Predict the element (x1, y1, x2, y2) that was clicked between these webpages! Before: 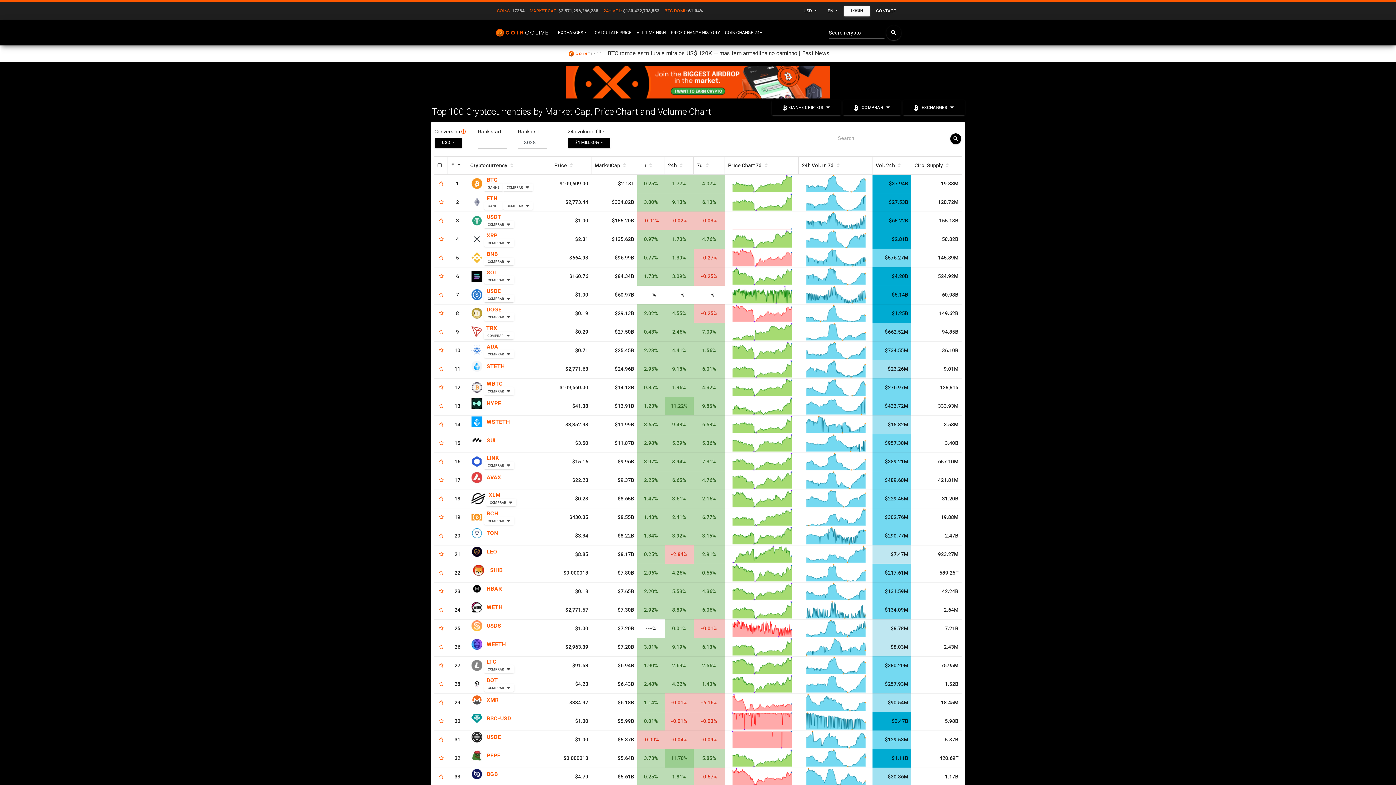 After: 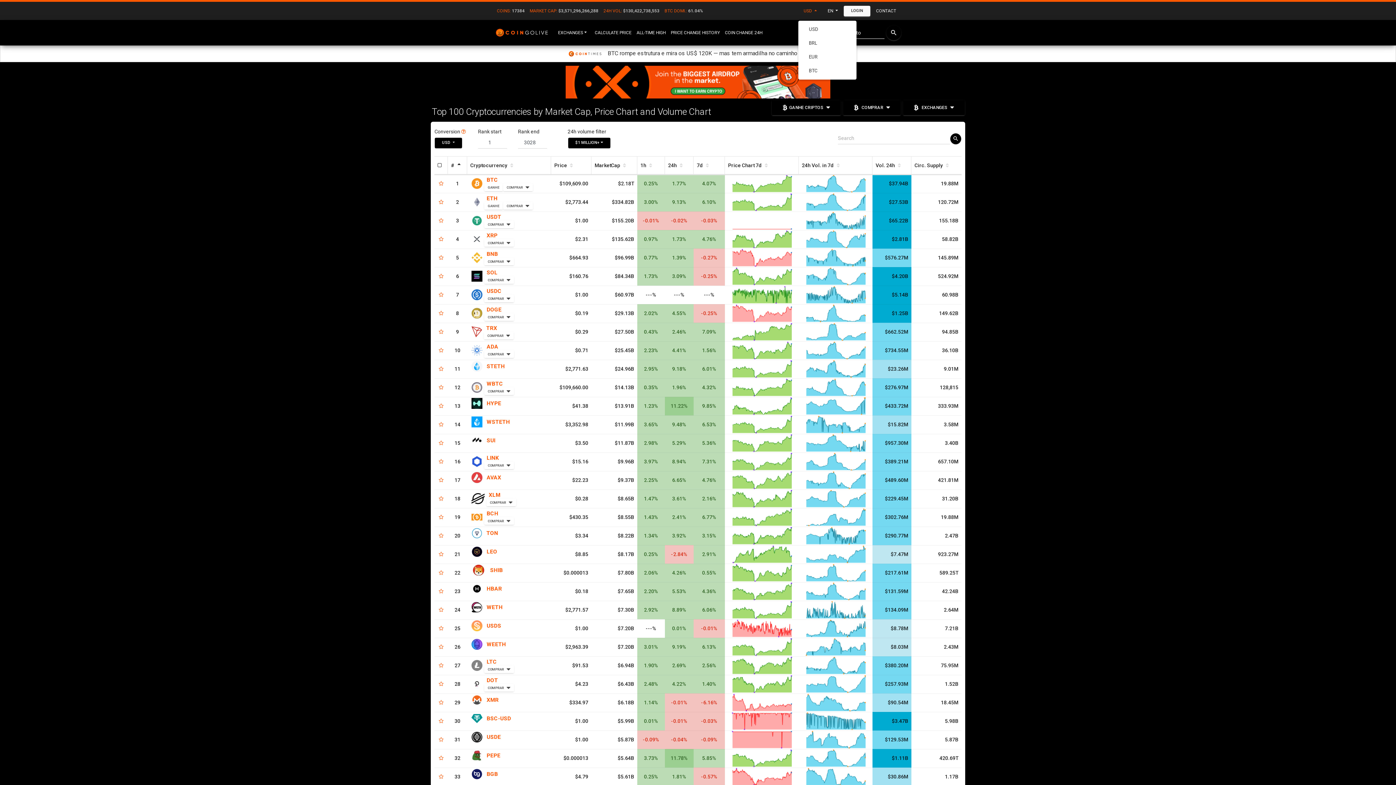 Action: bbox: (798, 1, 822, 20) label: USD 